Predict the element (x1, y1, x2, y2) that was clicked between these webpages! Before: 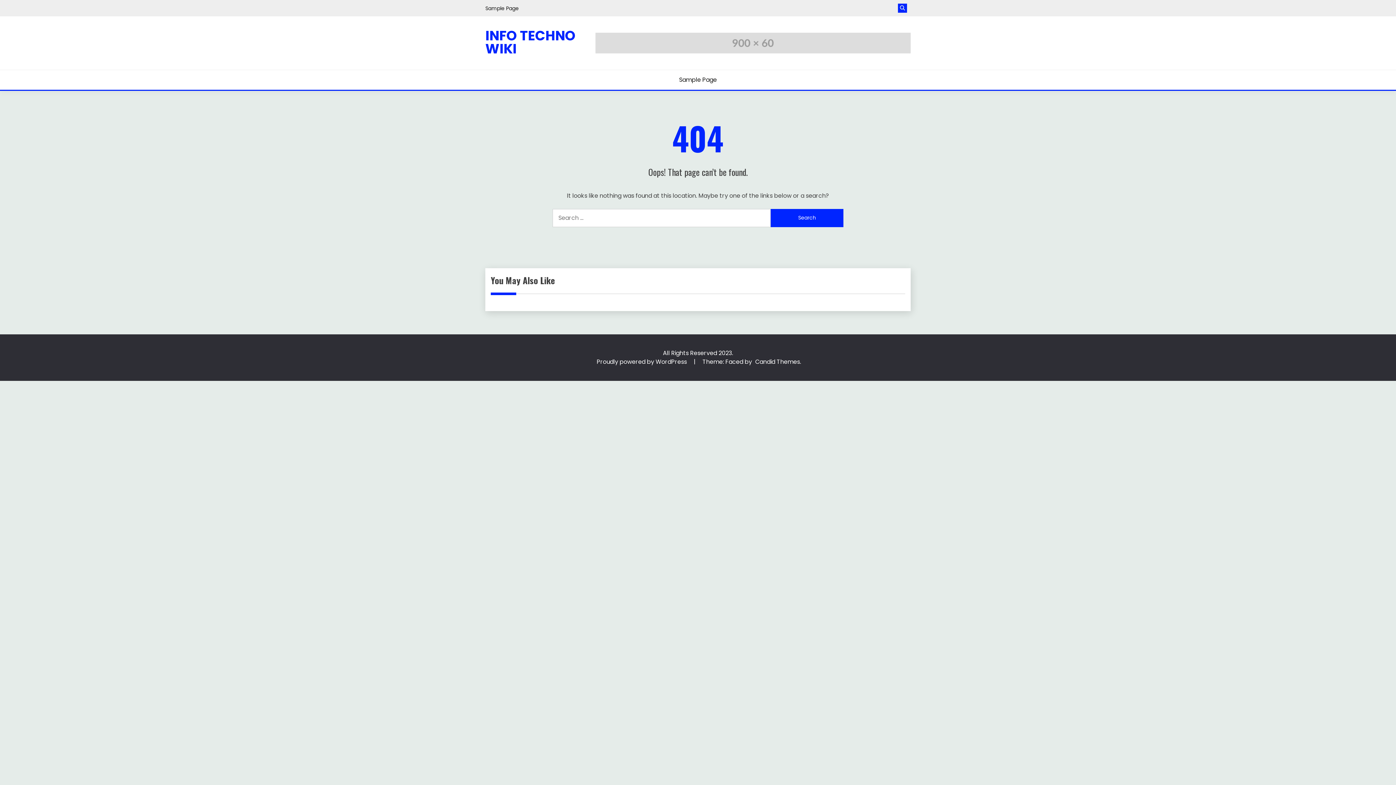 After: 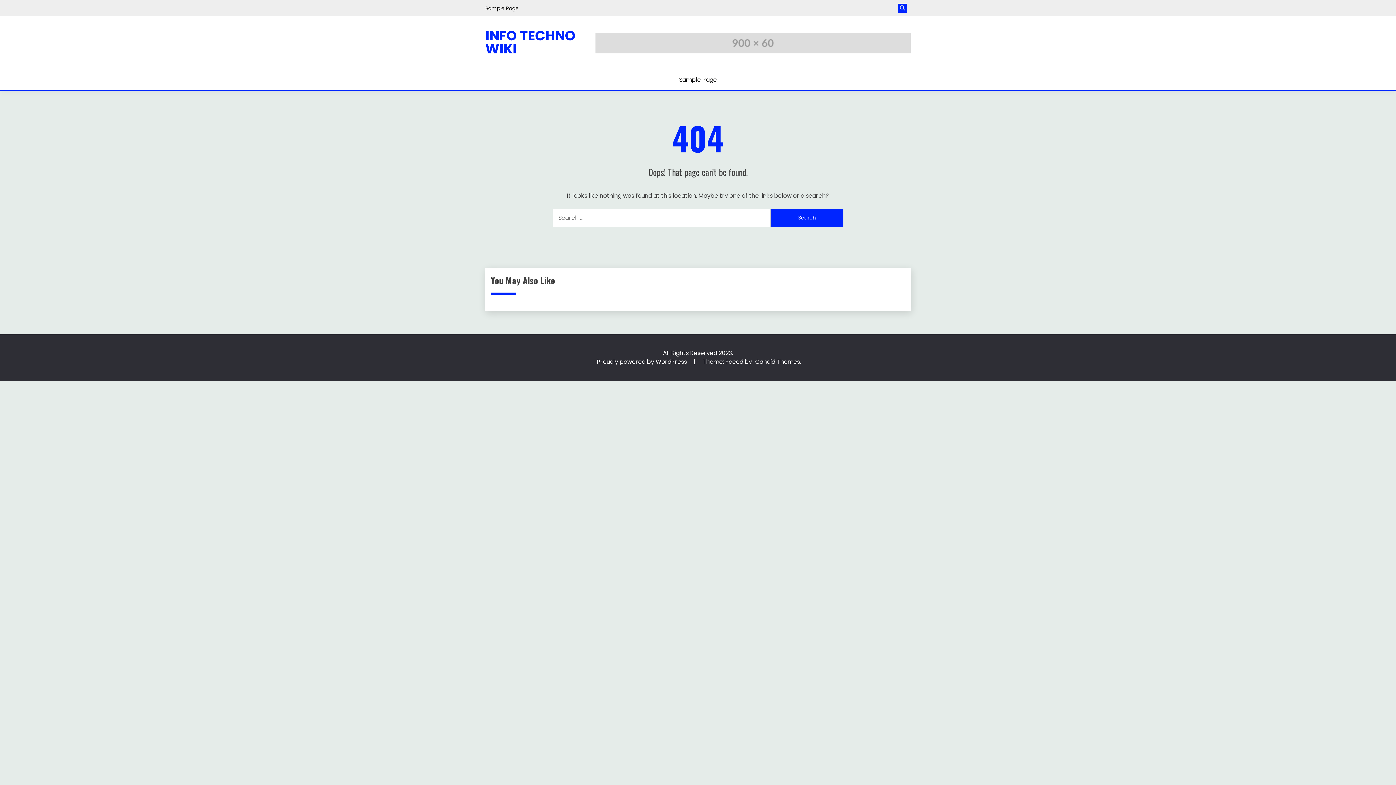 Action: bbox: (595, 32, 910, 54)